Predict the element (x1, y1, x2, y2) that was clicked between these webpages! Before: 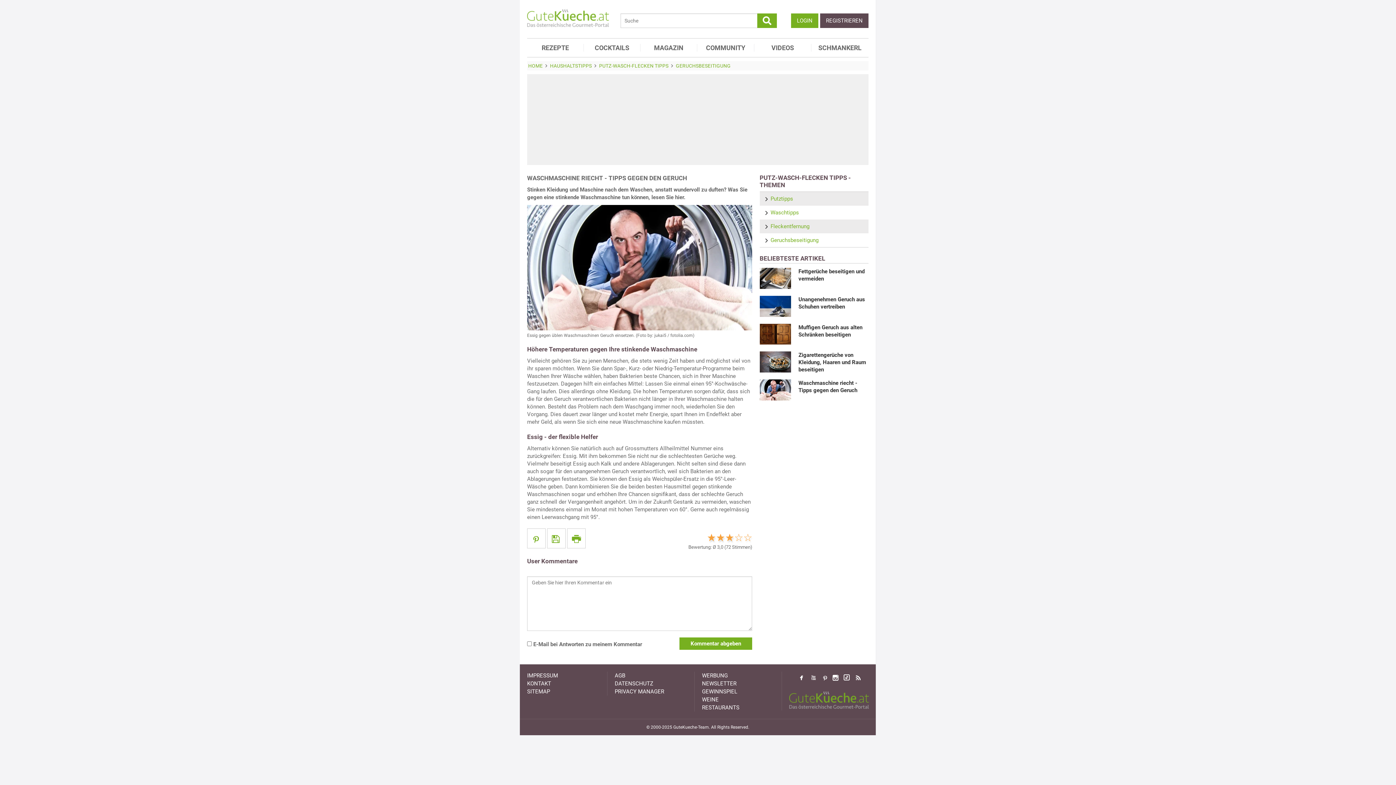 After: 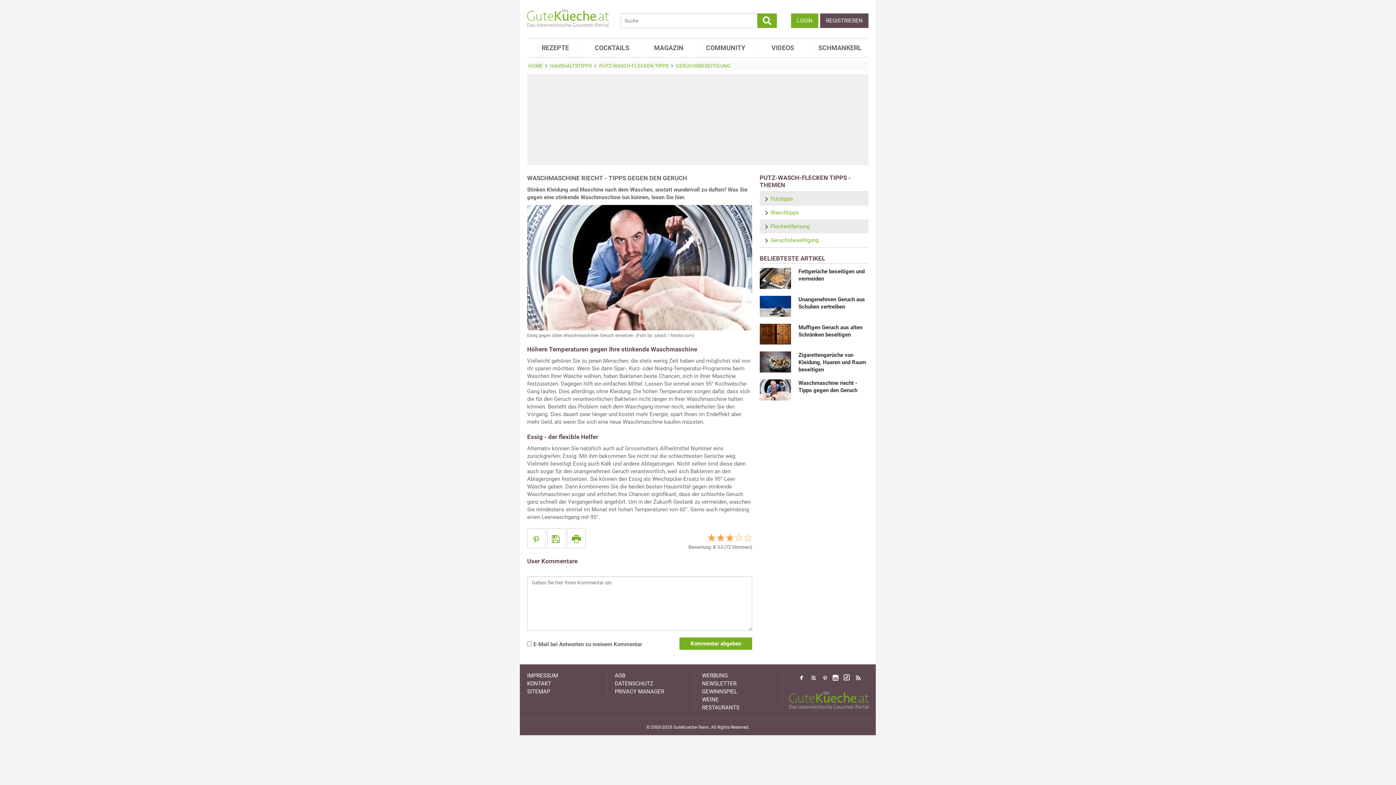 Action: bbox: (832, 675, 838, 681)